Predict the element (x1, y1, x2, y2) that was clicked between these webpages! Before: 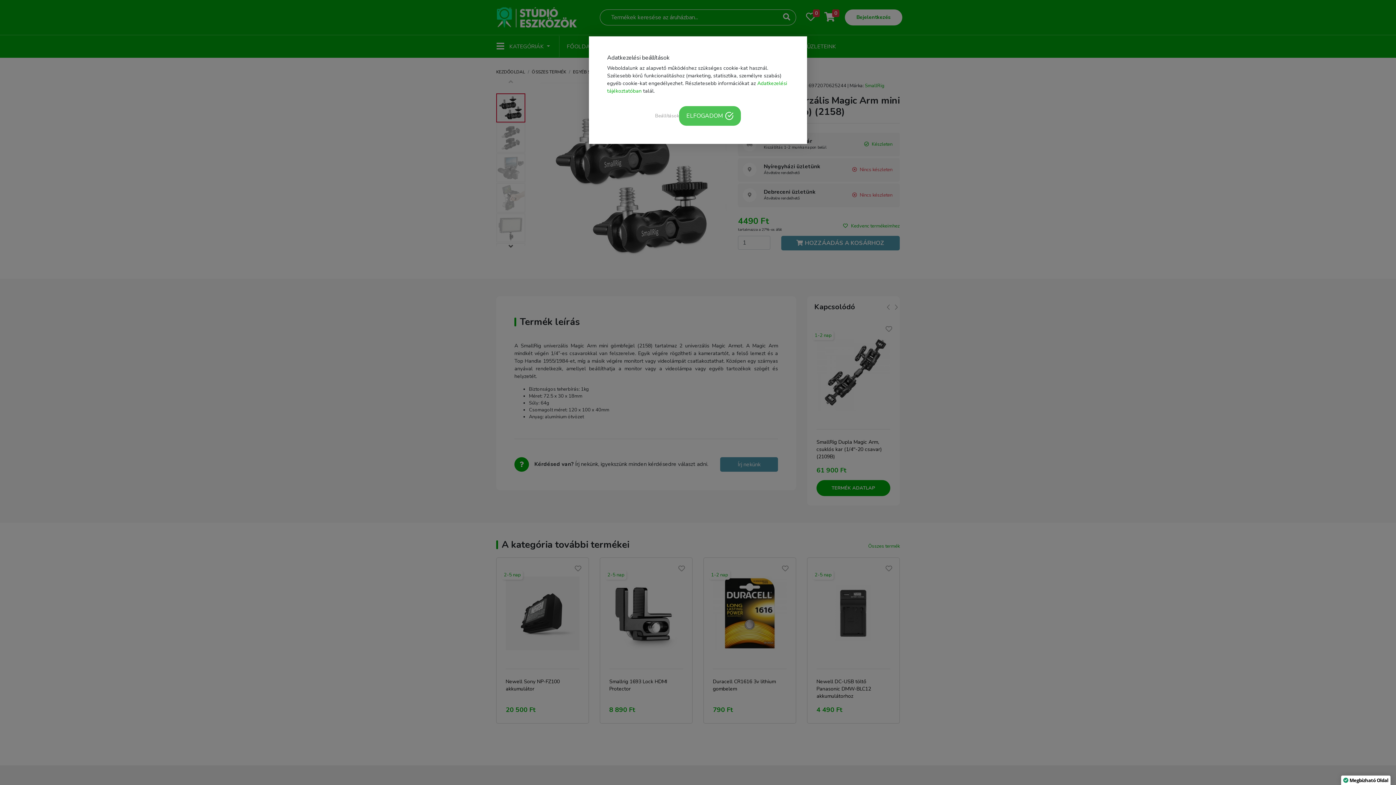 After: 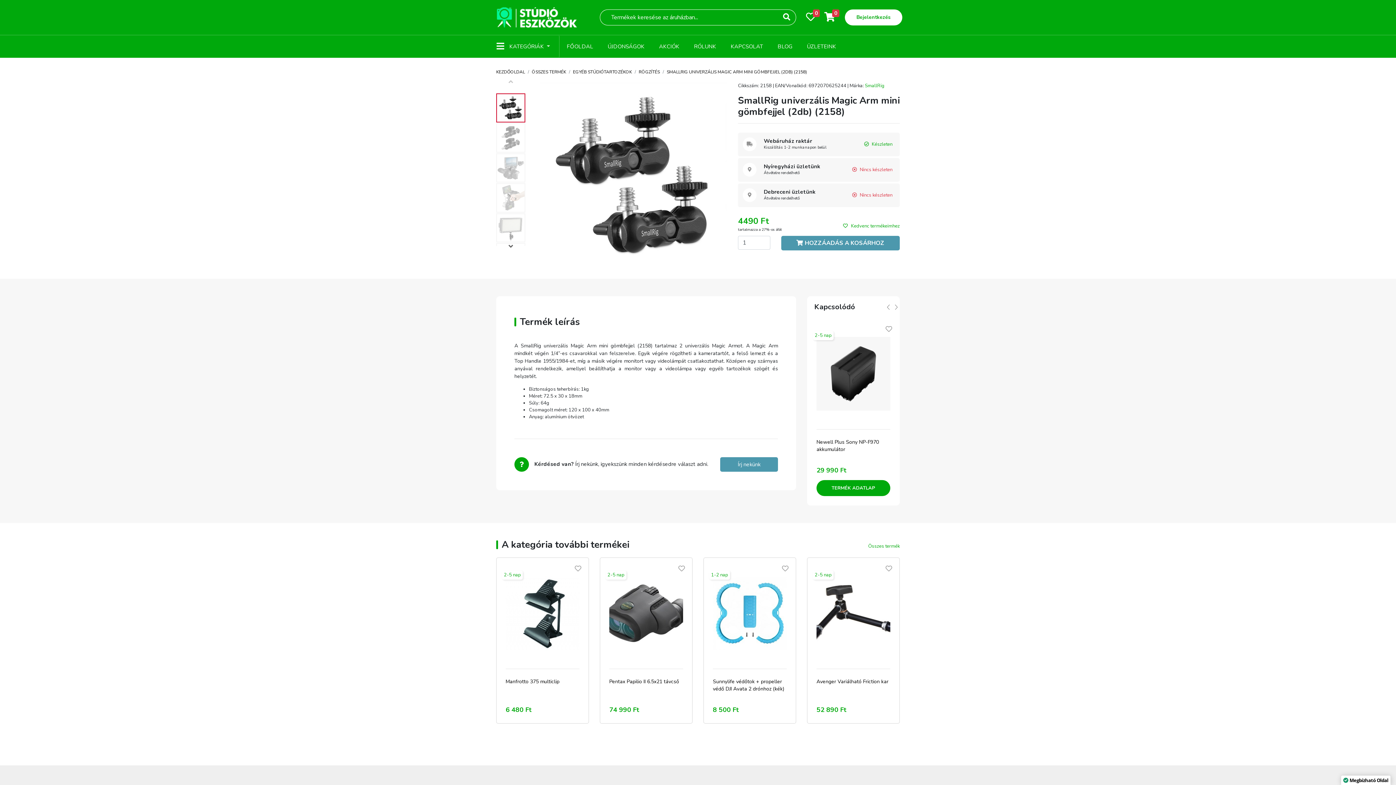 Action: label: ELFOGADOM bbox: (679, 106, 741, 125)